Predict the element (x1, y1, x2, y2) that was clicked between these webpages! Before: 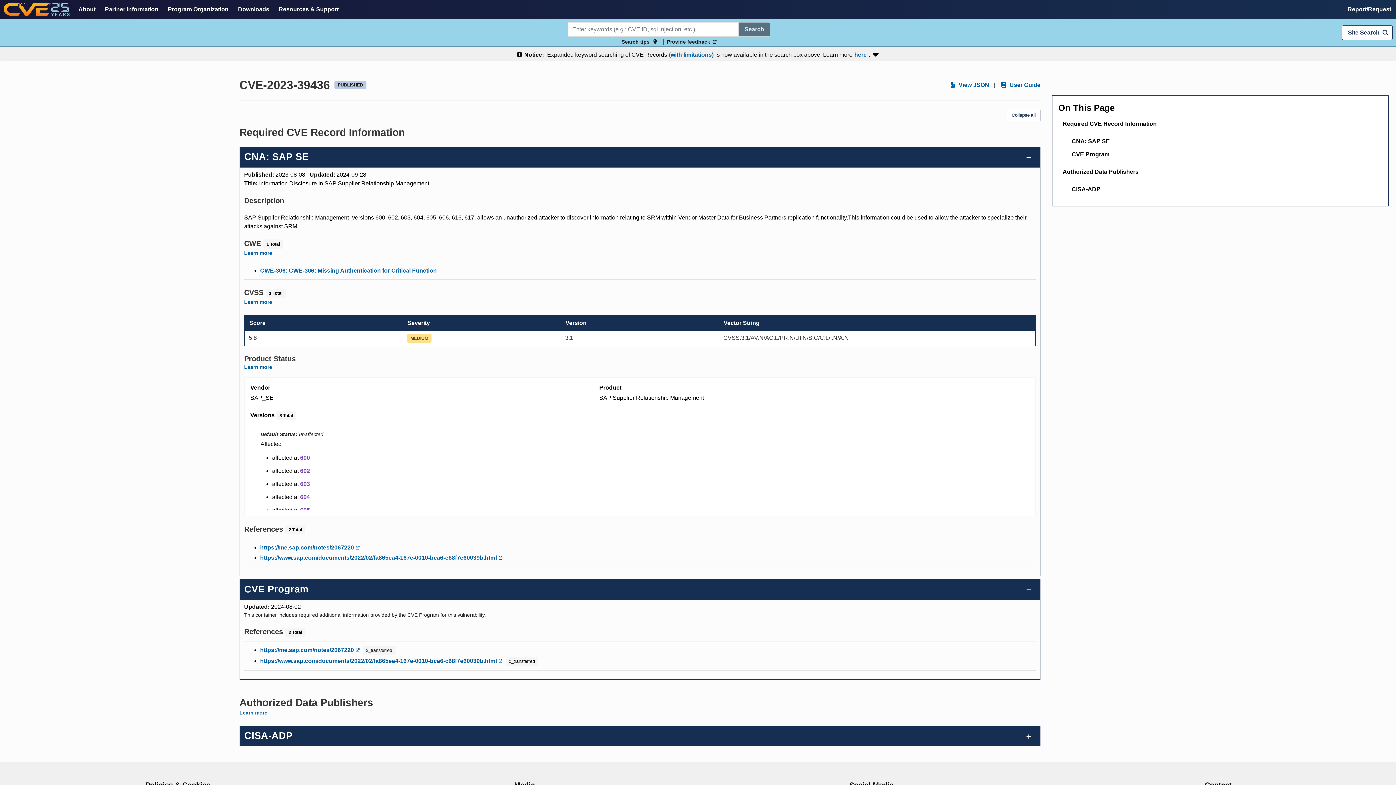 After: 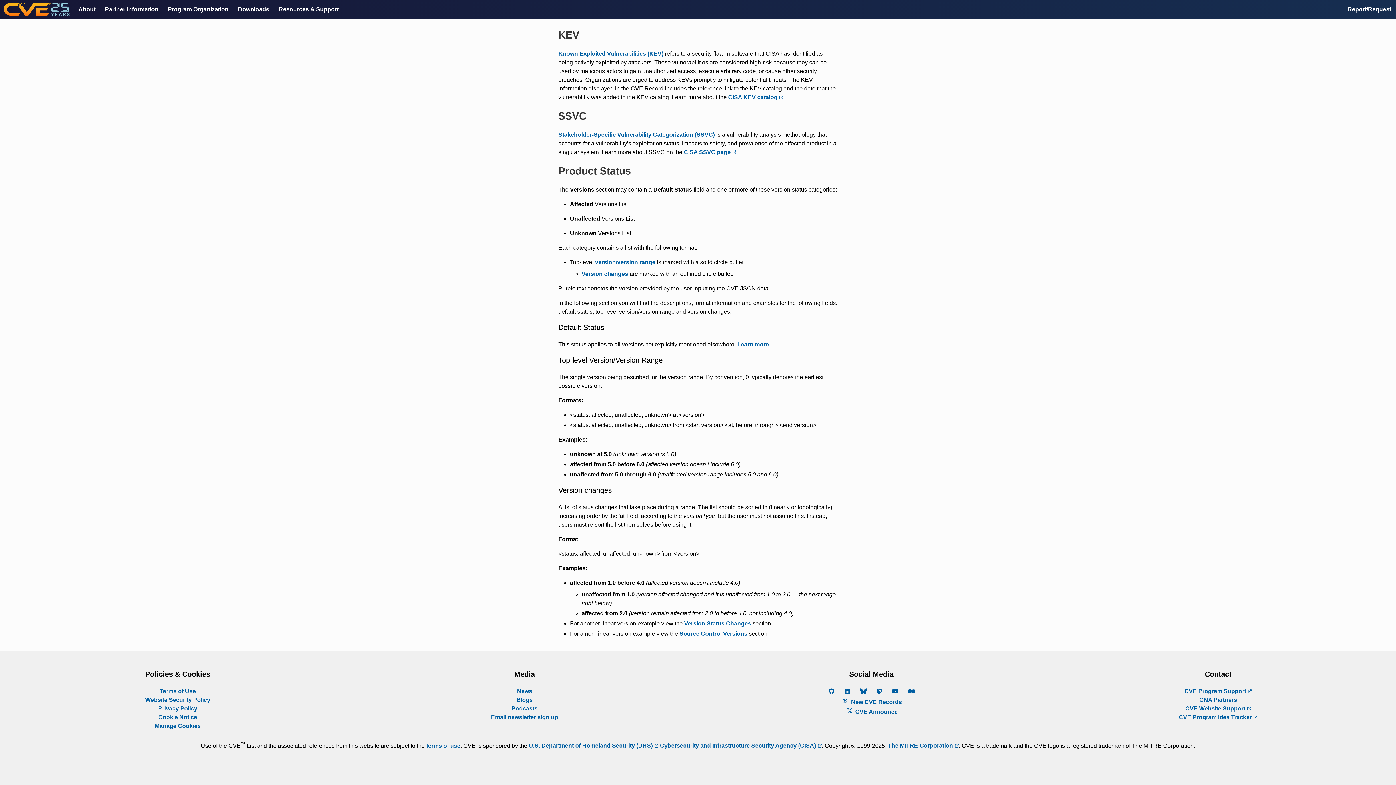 Action: label: Learn more bbox: (244, 364, 272, 370)